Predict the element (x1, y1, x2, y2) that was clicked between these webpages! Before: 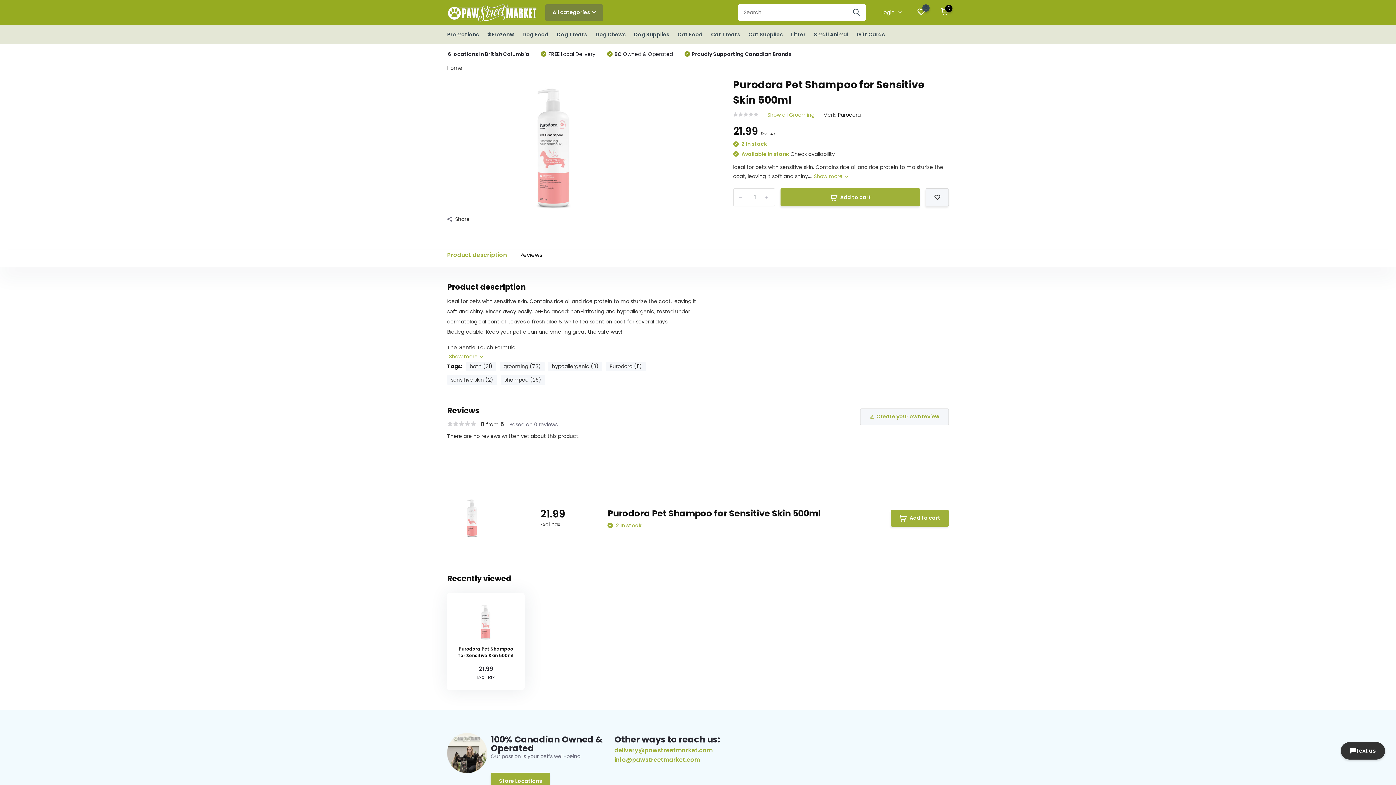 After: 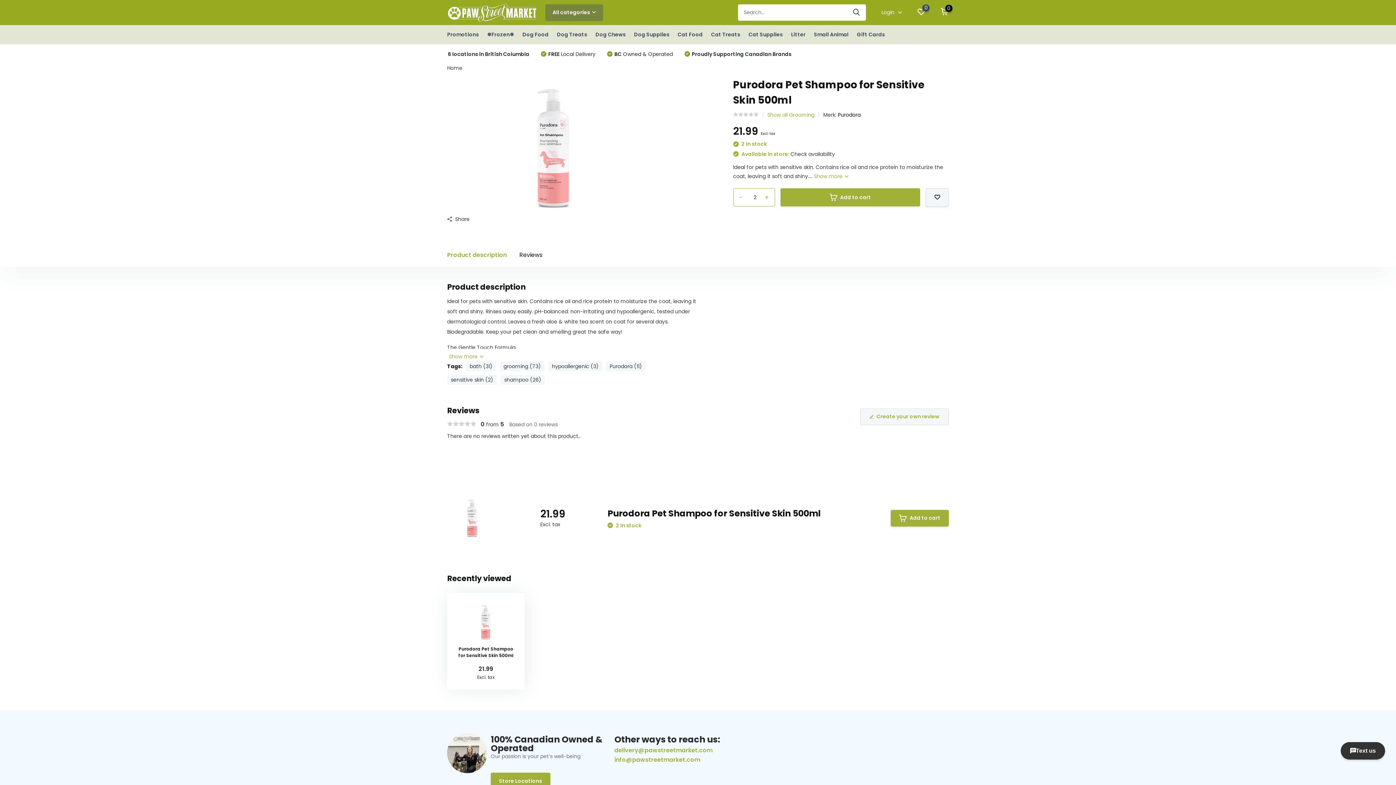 Action: bbox: (764, 192, 769, 202) label: +